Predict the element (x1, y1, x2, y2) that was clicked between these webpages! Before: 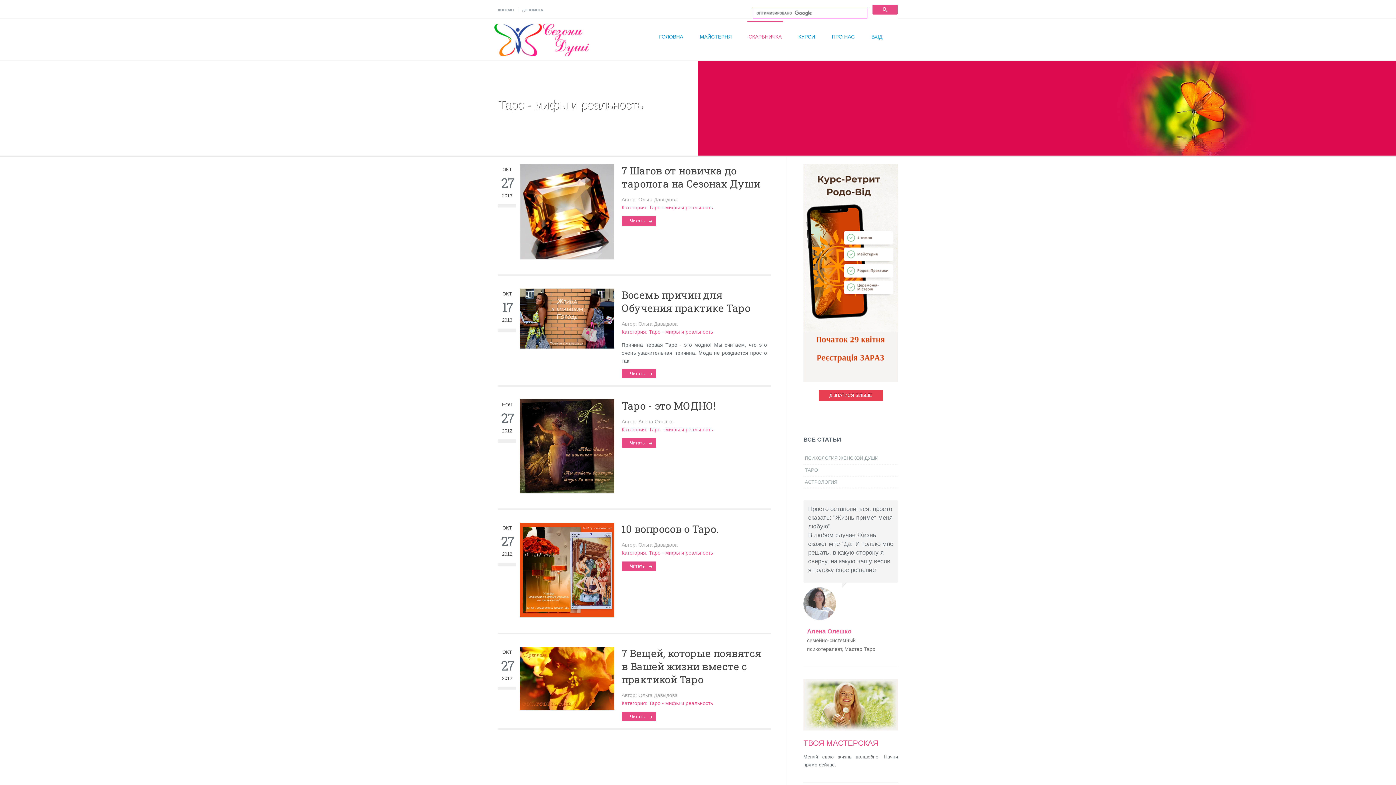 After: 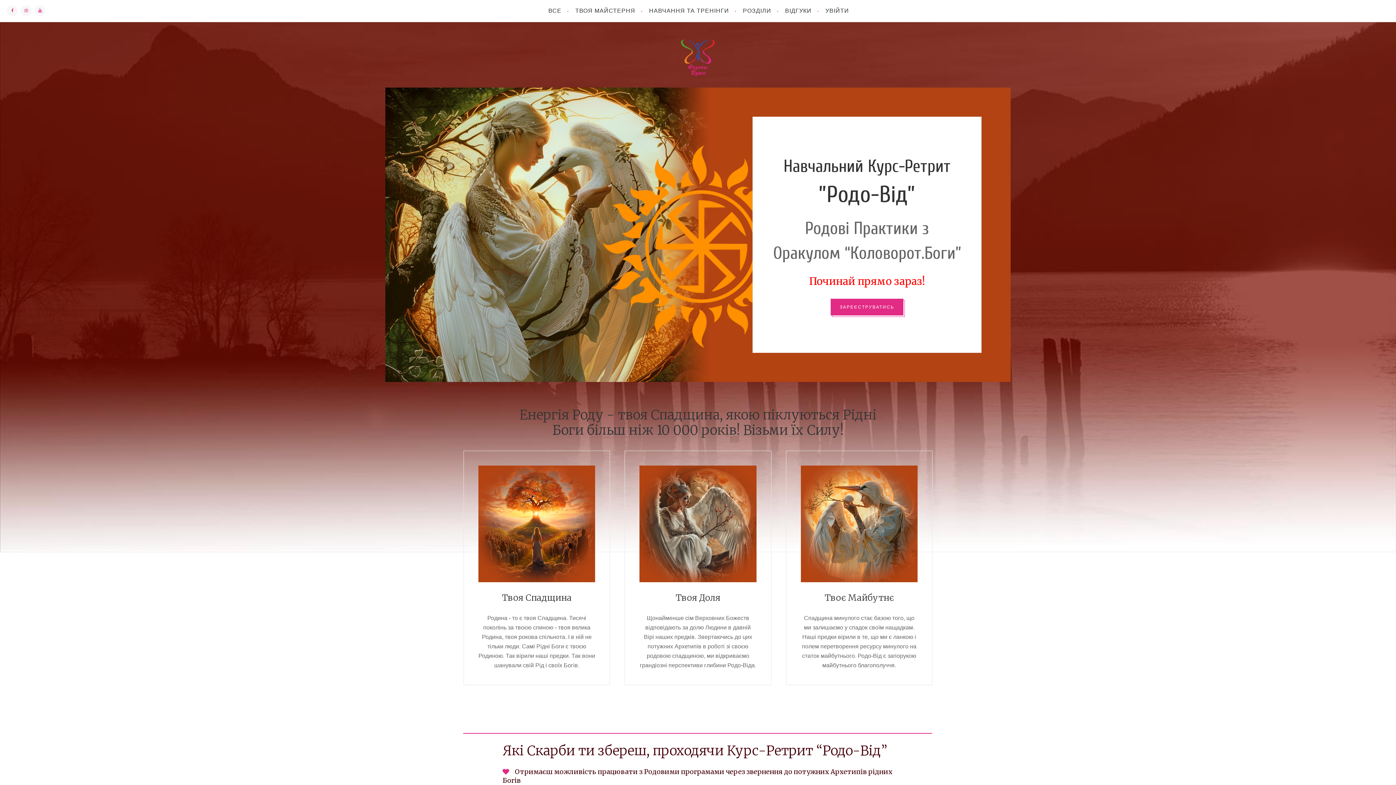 Action: bbox: (818, 389, 883, 401) label: ДІЗНАТИСЯ БІЛЬШЕ